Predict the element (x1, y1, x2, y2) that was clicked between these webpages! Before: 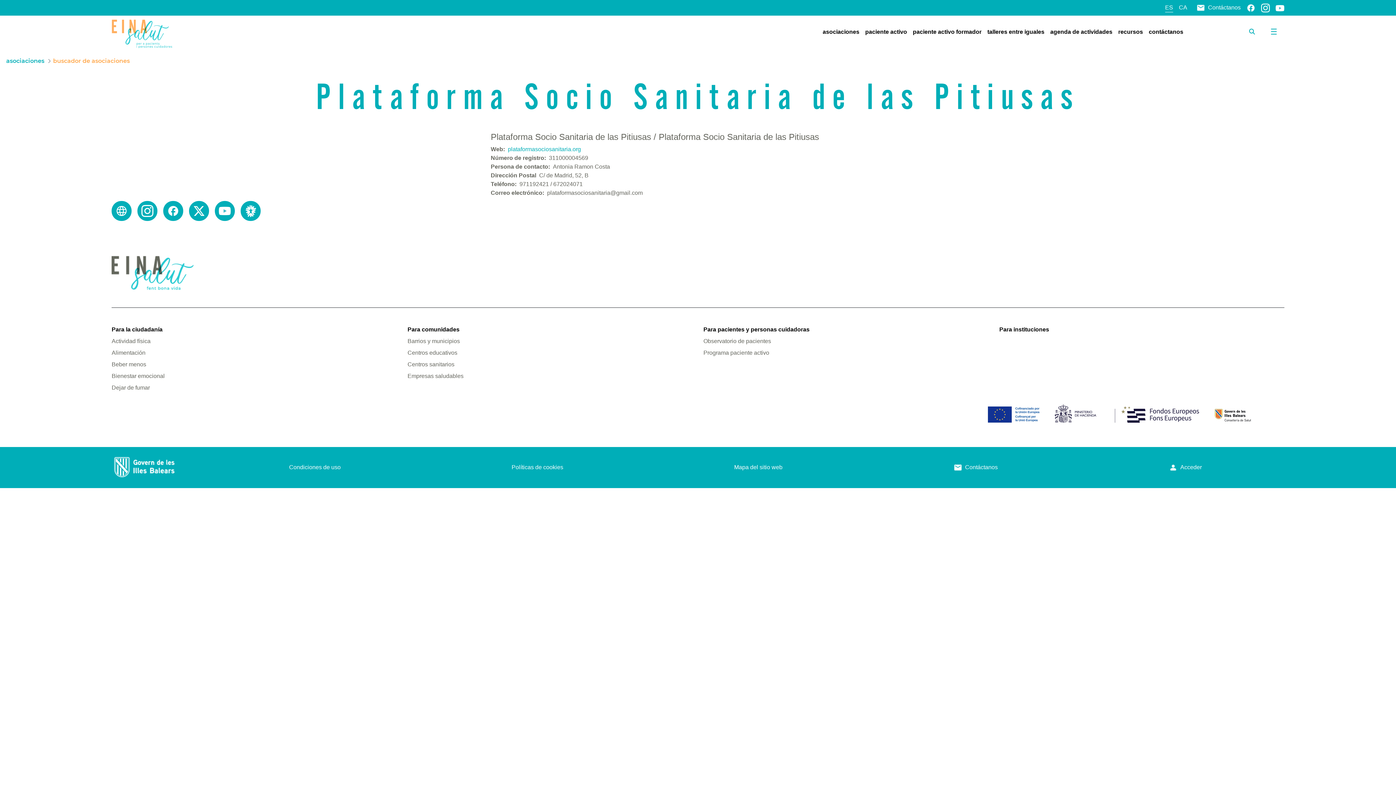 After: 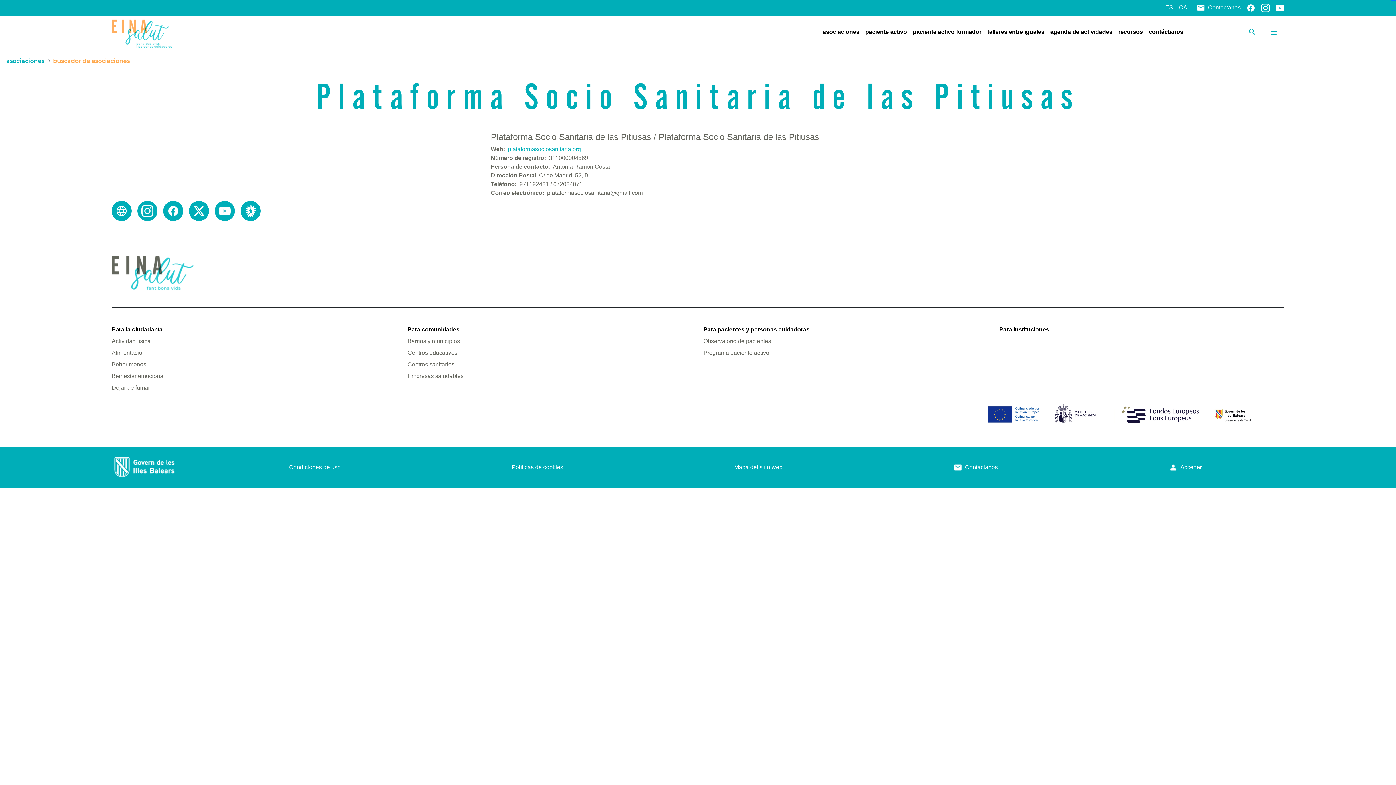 Action: bbox: (111, 383, 396, 392) label: Dejar de fumar